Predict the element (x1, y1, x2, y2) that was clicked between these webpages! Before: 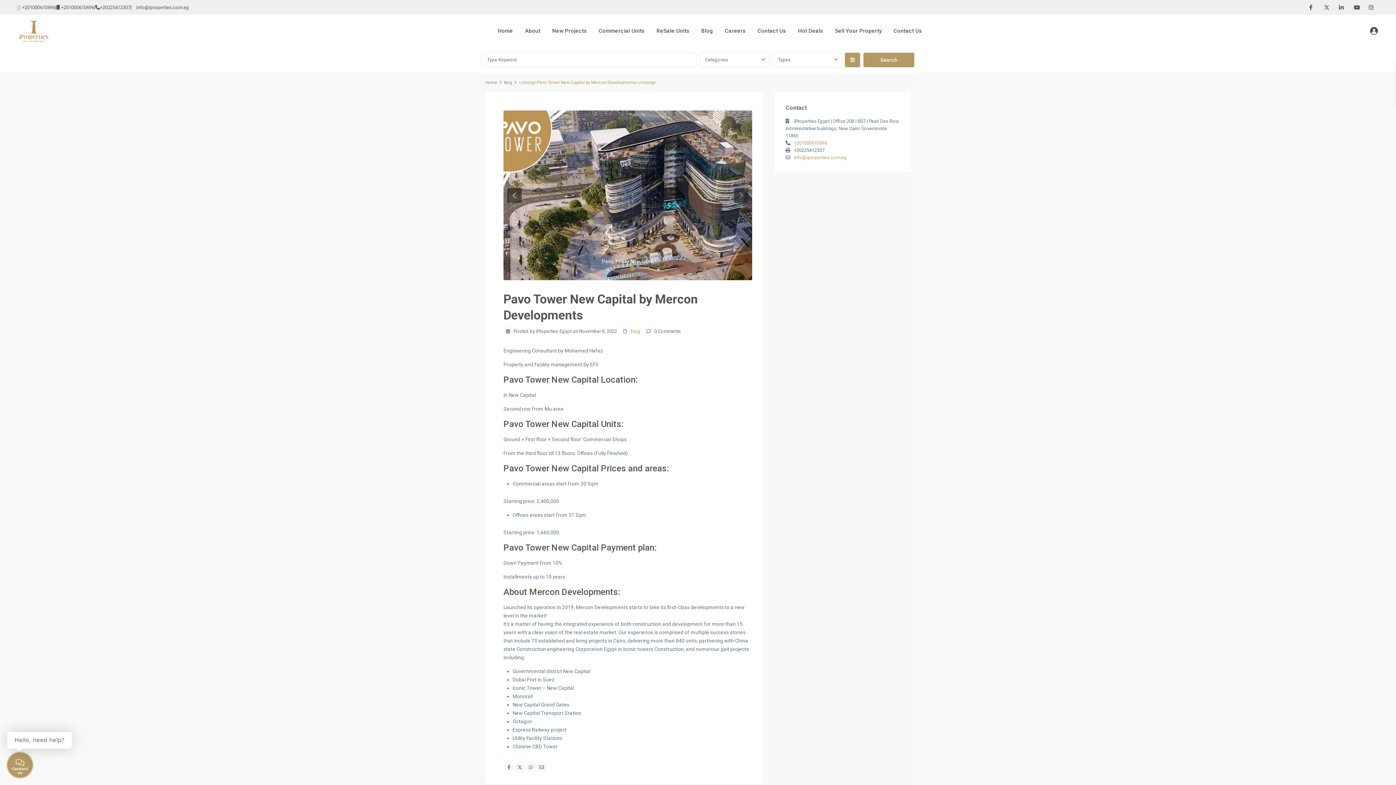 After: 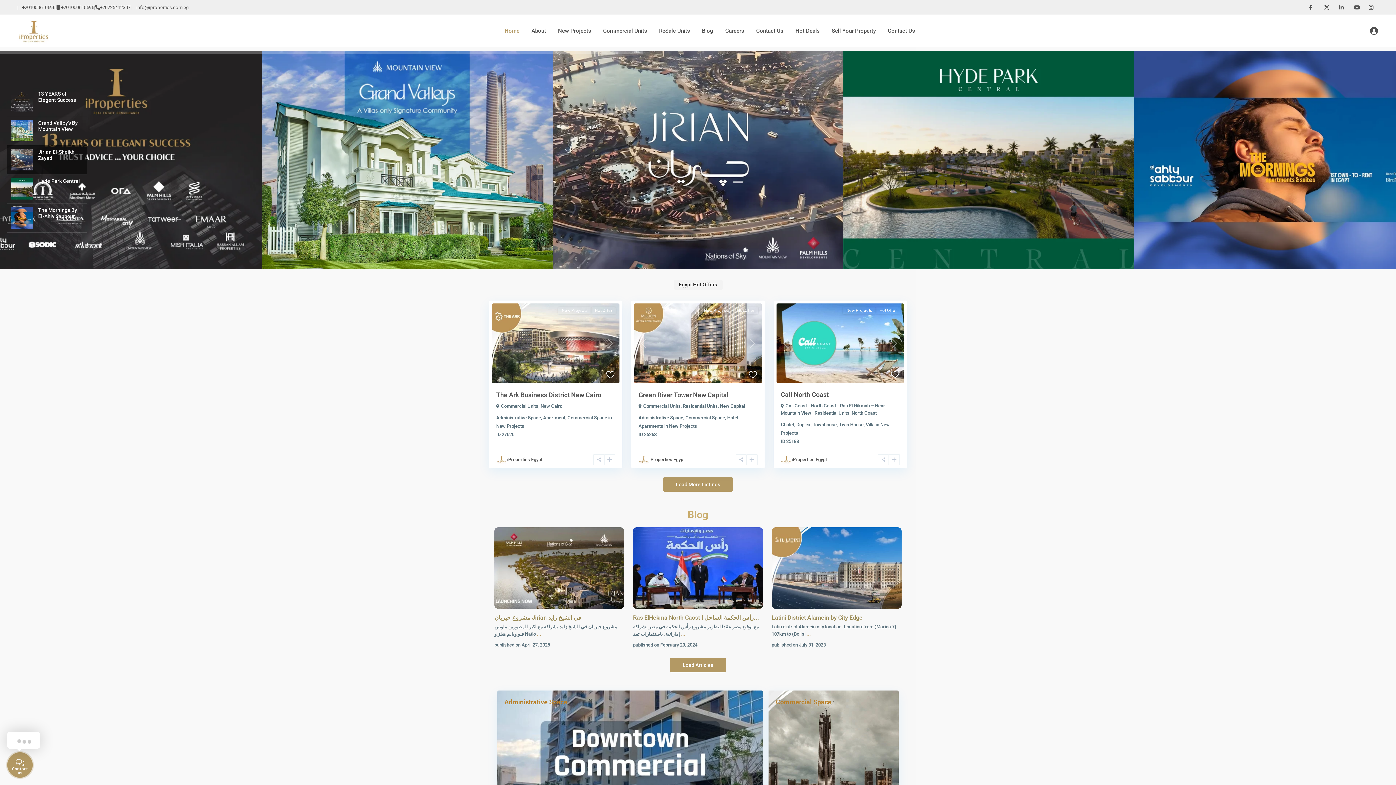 Action: bbox: (17, 14, 50, 47)